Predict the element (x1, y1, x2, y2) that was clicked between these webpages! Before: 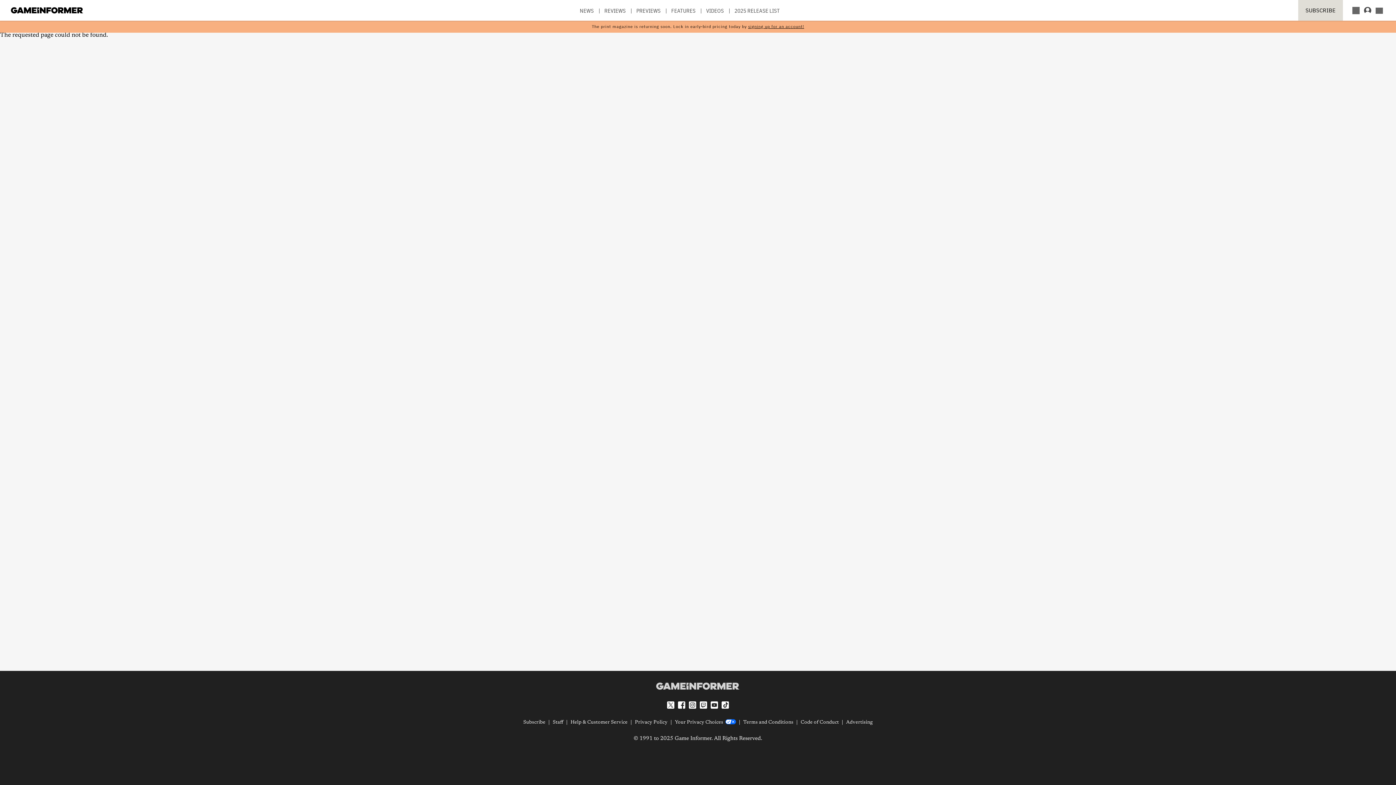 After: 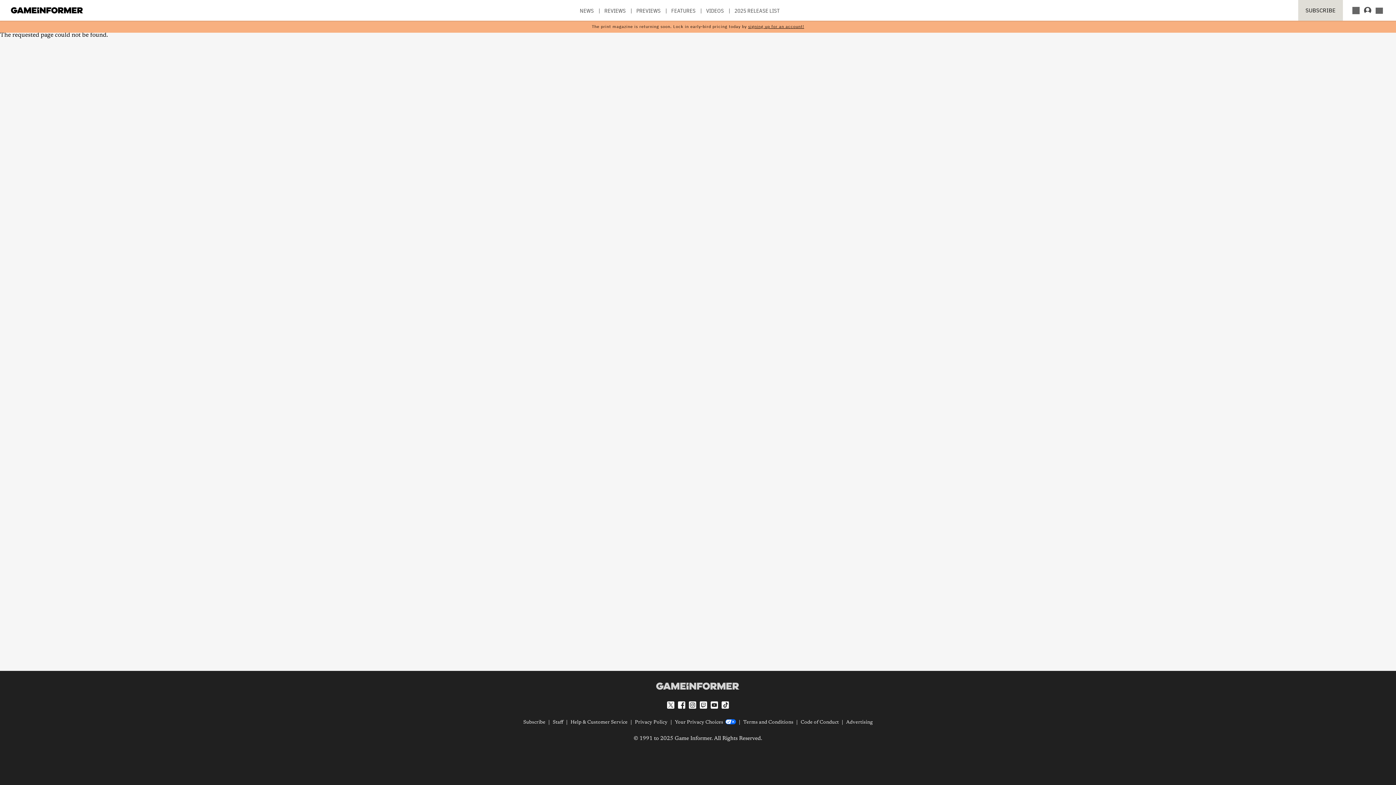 Action: bbox: (678, 701, 685, 709) label: Facebook